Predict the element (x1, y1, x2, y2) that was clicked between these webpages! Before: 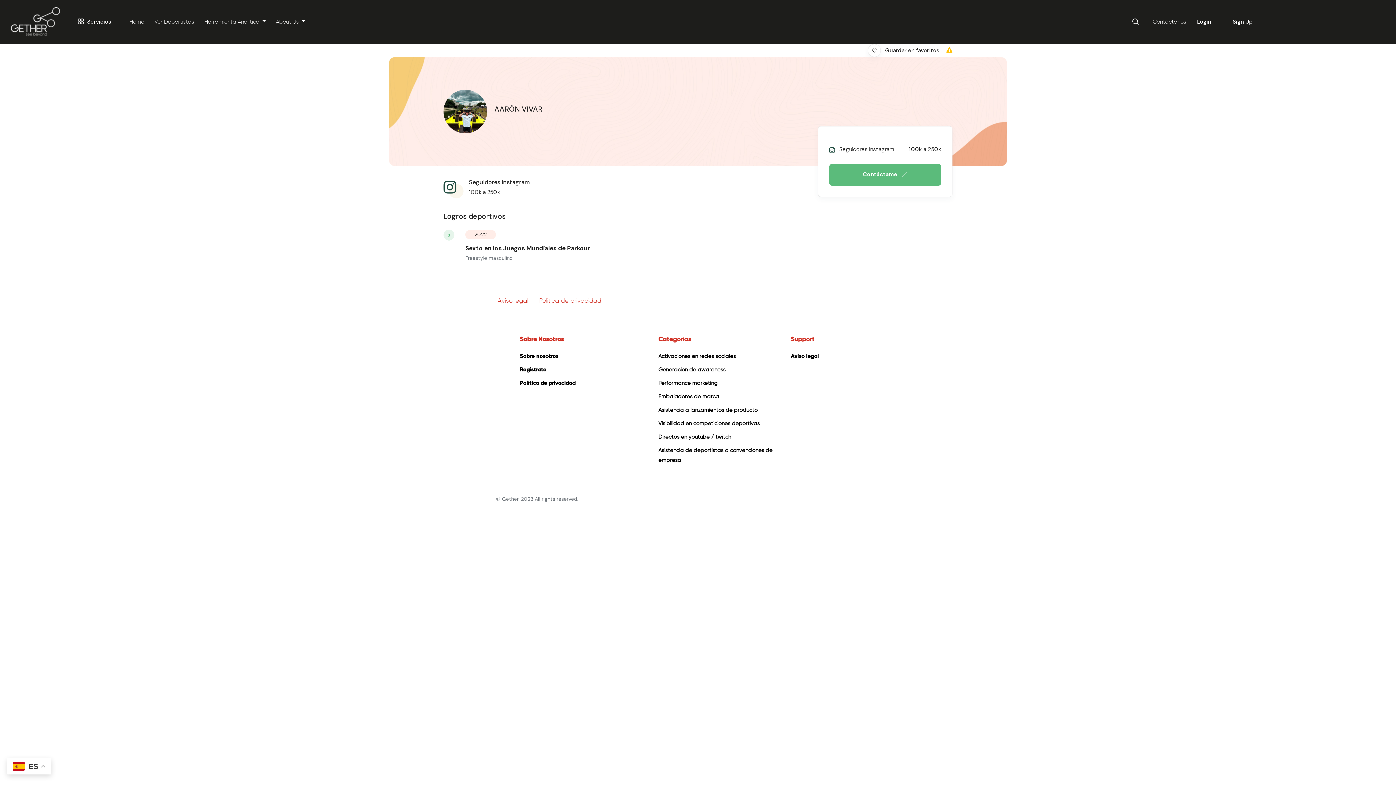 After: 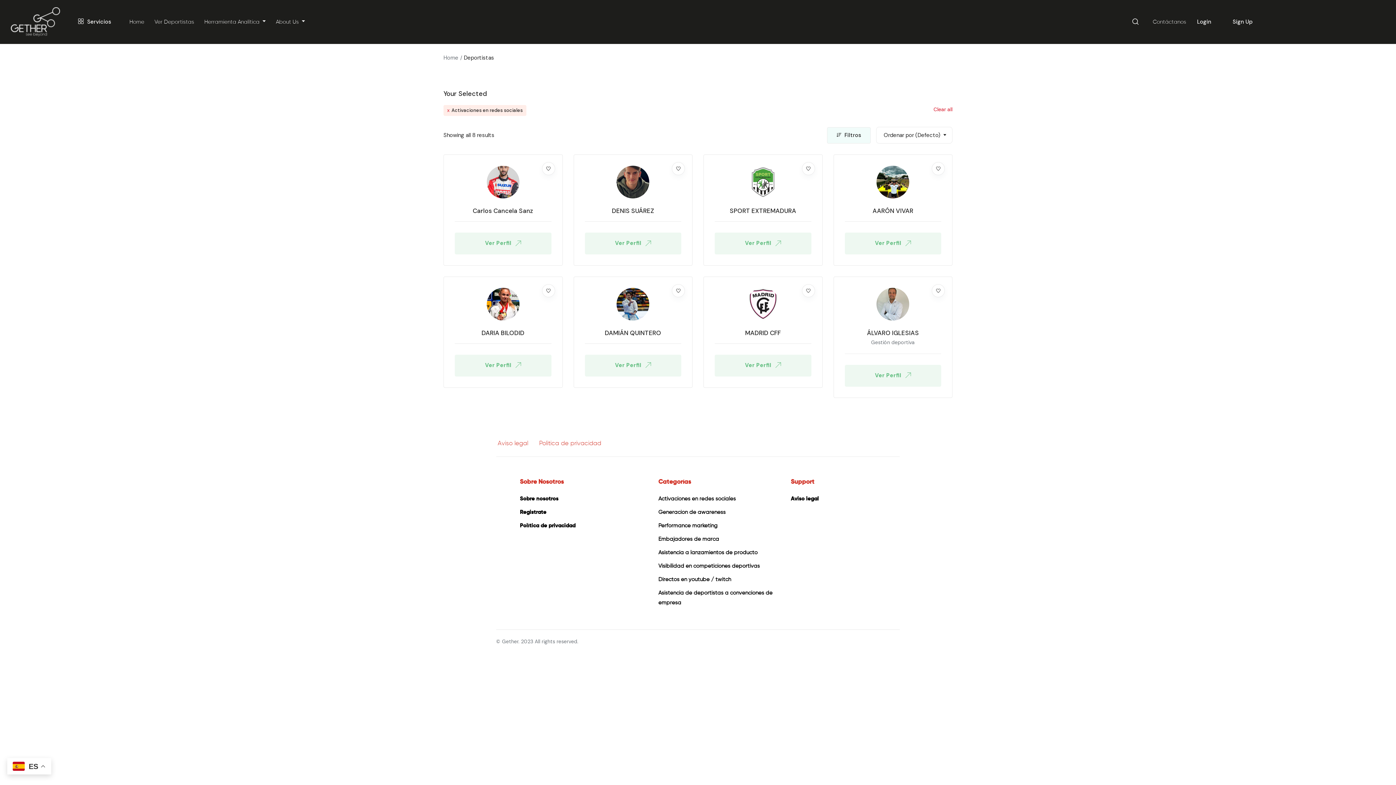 Action: bbox: (658, 351, 735, 361) label: Activaciones en redes sociales